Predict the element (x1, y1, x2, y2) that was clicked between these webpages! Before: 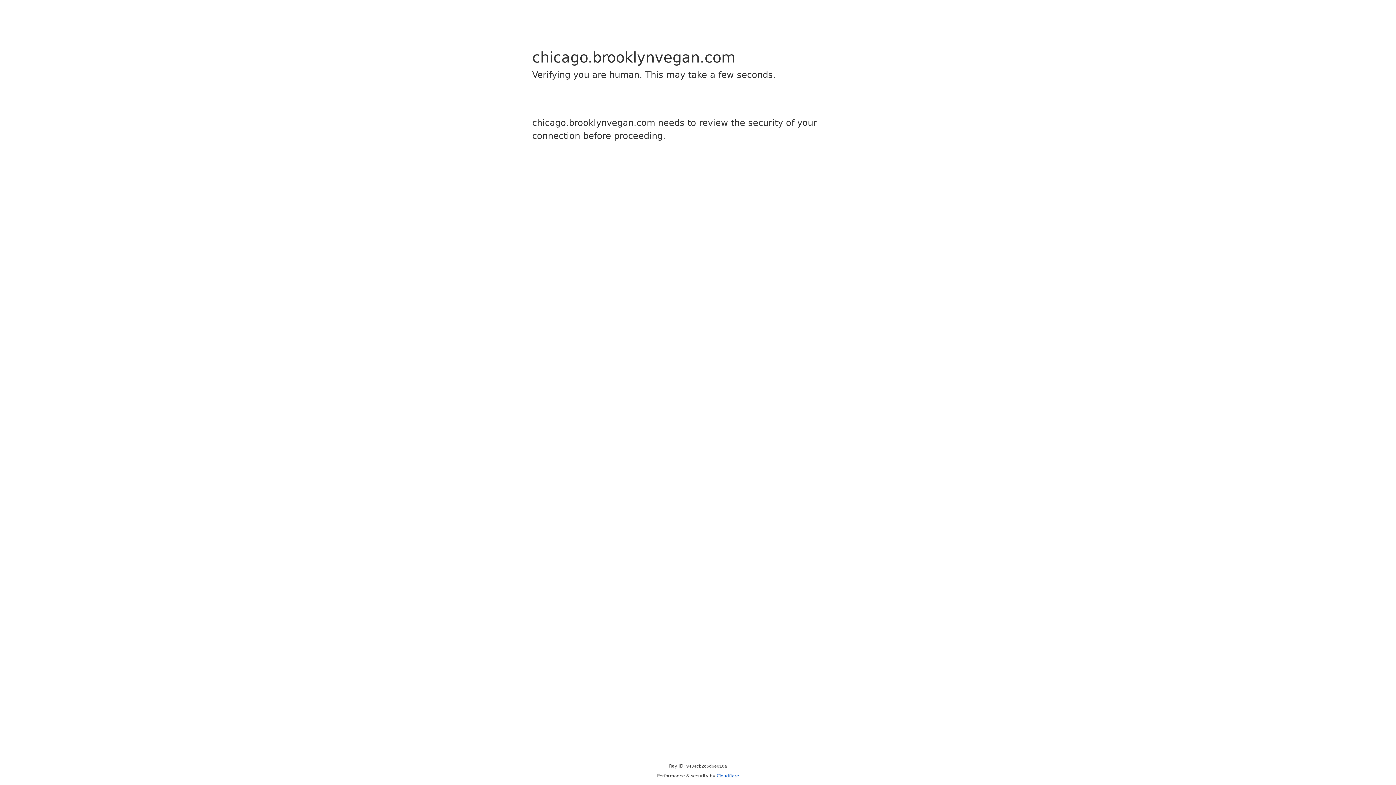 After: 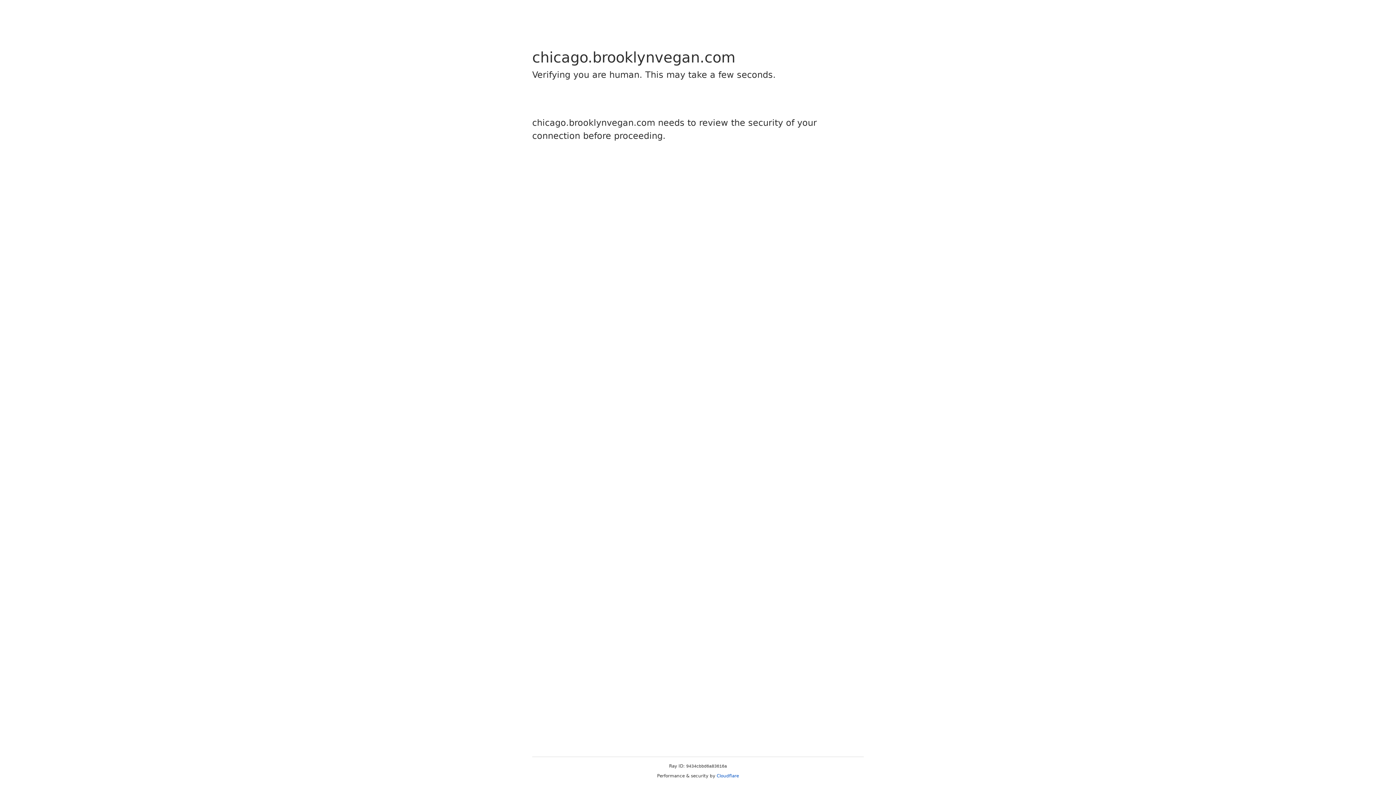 Action: label: Cloudflare bbox: (716, 773, 739, 778)